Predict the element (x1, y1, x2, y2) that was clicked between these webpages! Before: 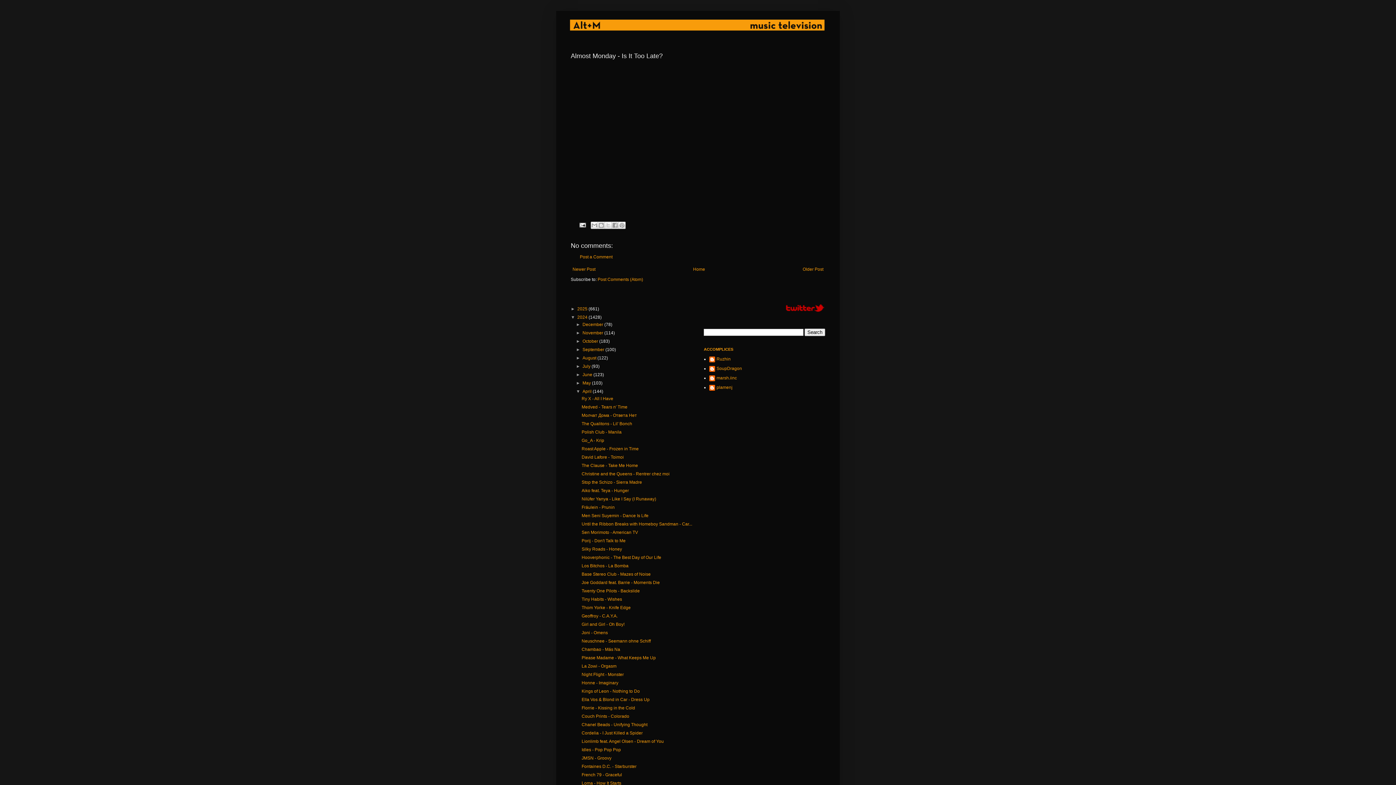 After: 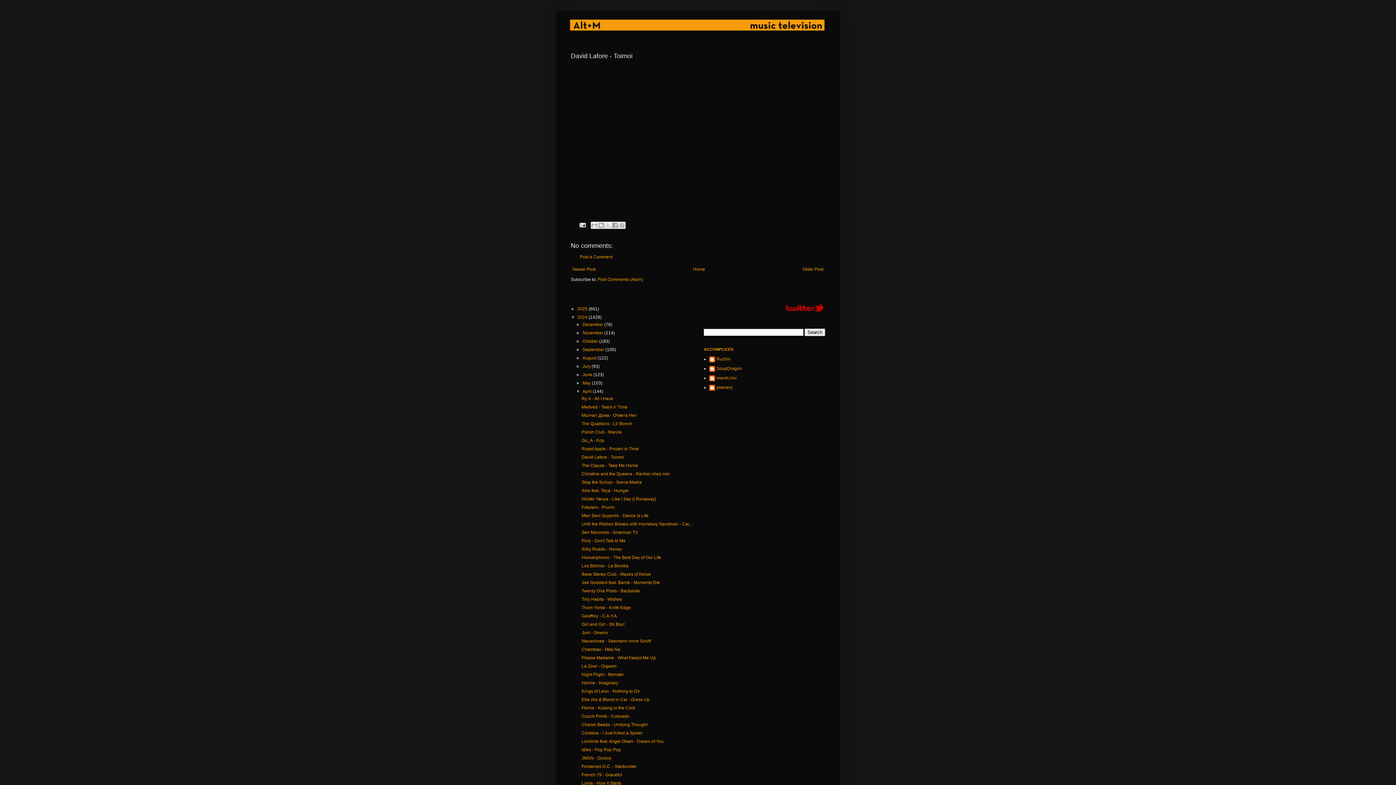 Action: bbox: (581, 454, 623, 460) label: David Lafore - Toimoi